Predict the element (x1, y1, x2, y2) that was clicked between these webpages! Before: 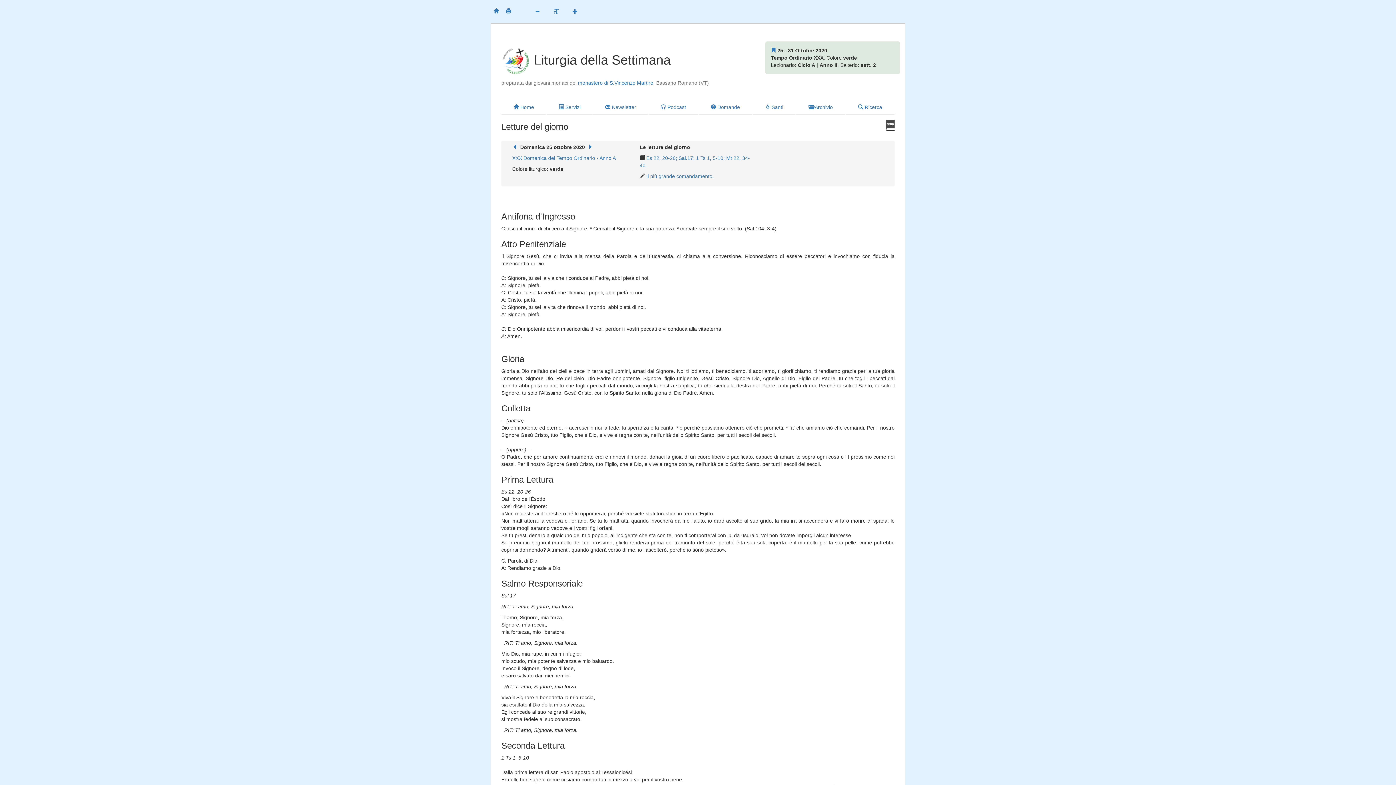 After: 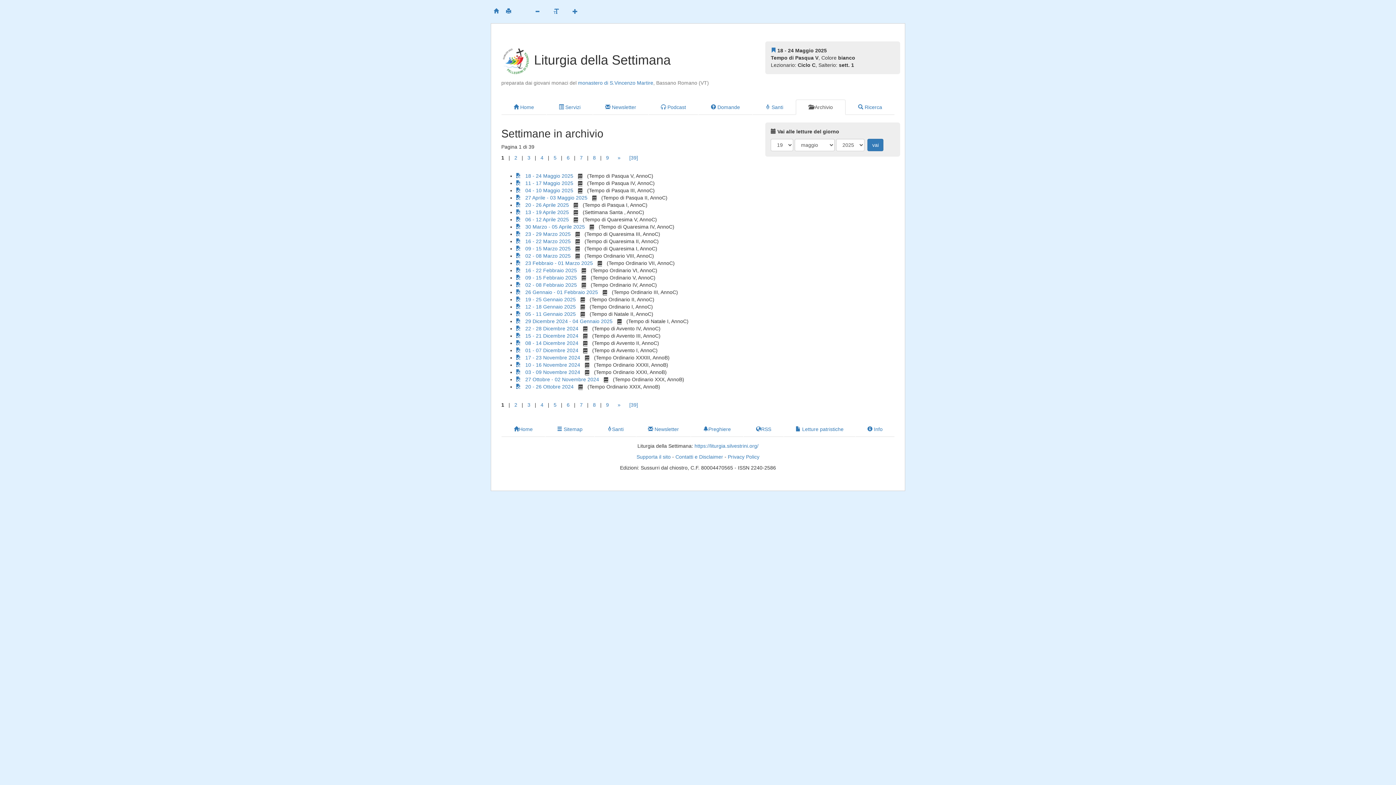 Action: label:  Archivio bbox: (796, 99, 845, 114)